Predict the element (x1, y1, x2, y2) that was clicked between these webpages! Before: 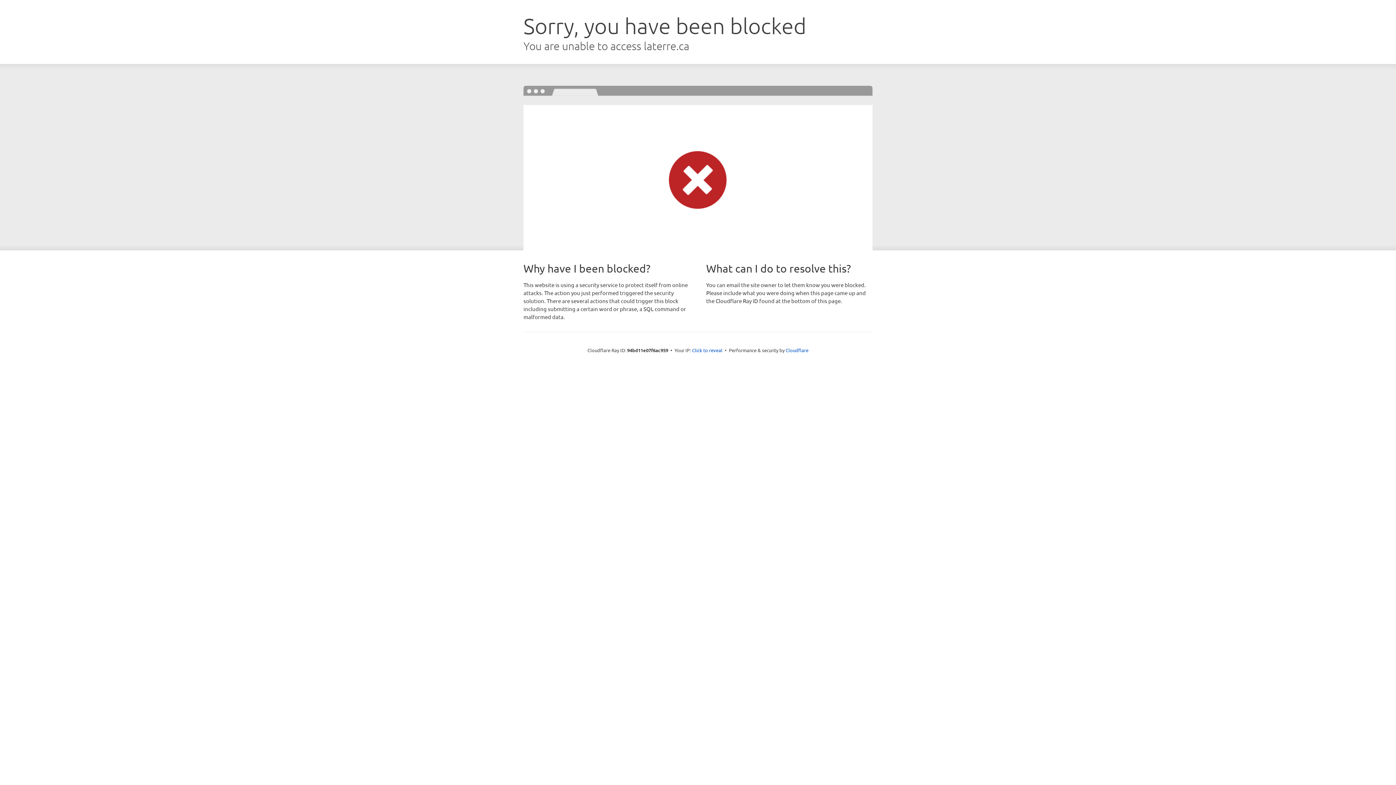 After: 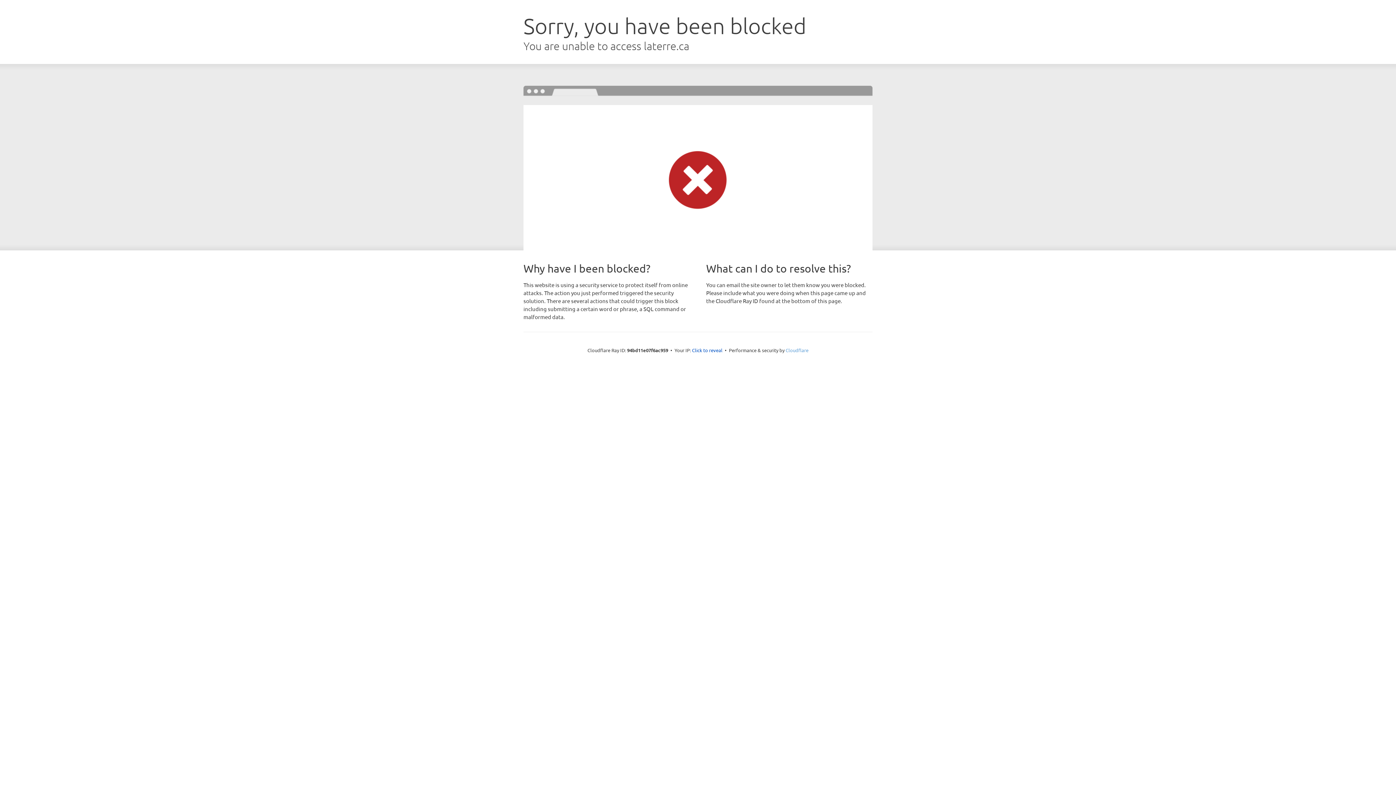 Action: bbox: (785, 347, 808, 353) label: Cloudflare